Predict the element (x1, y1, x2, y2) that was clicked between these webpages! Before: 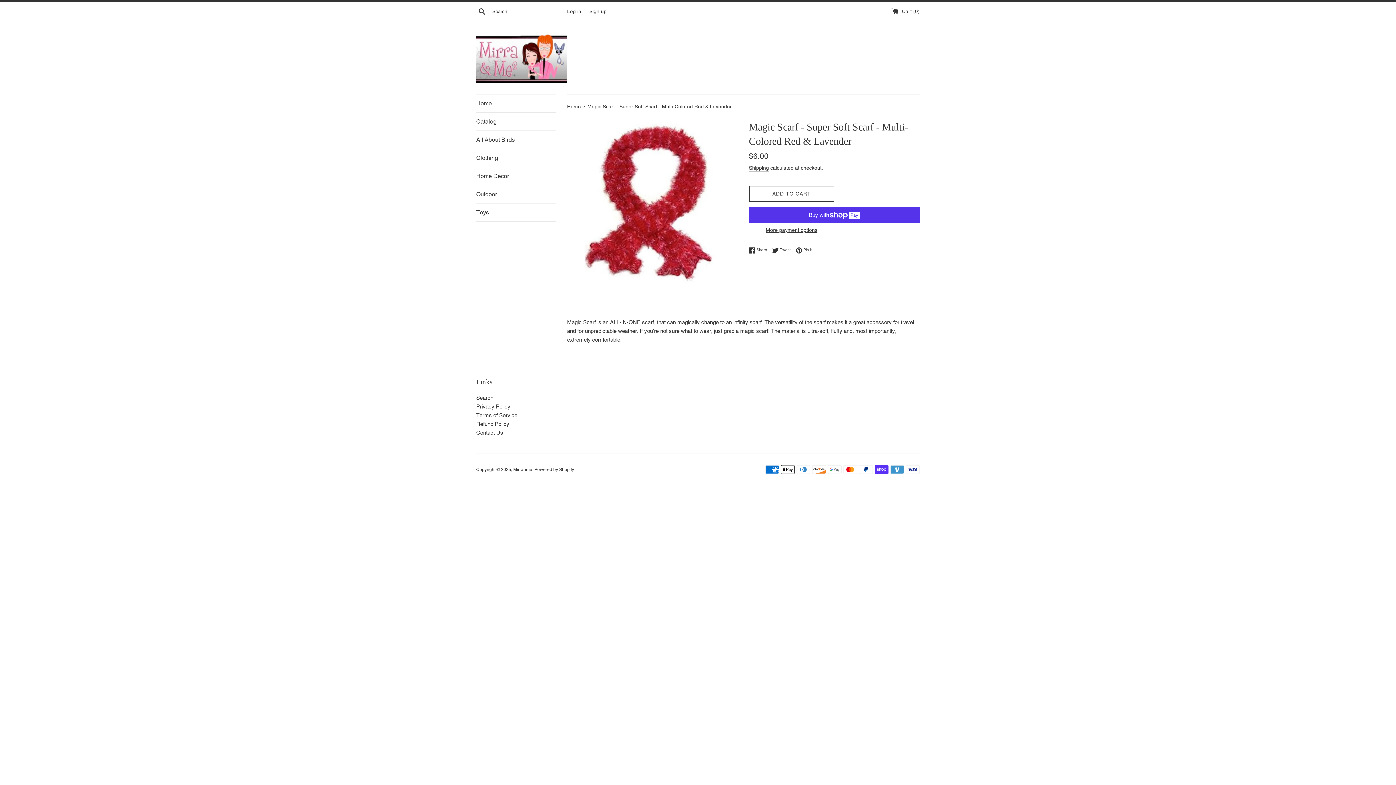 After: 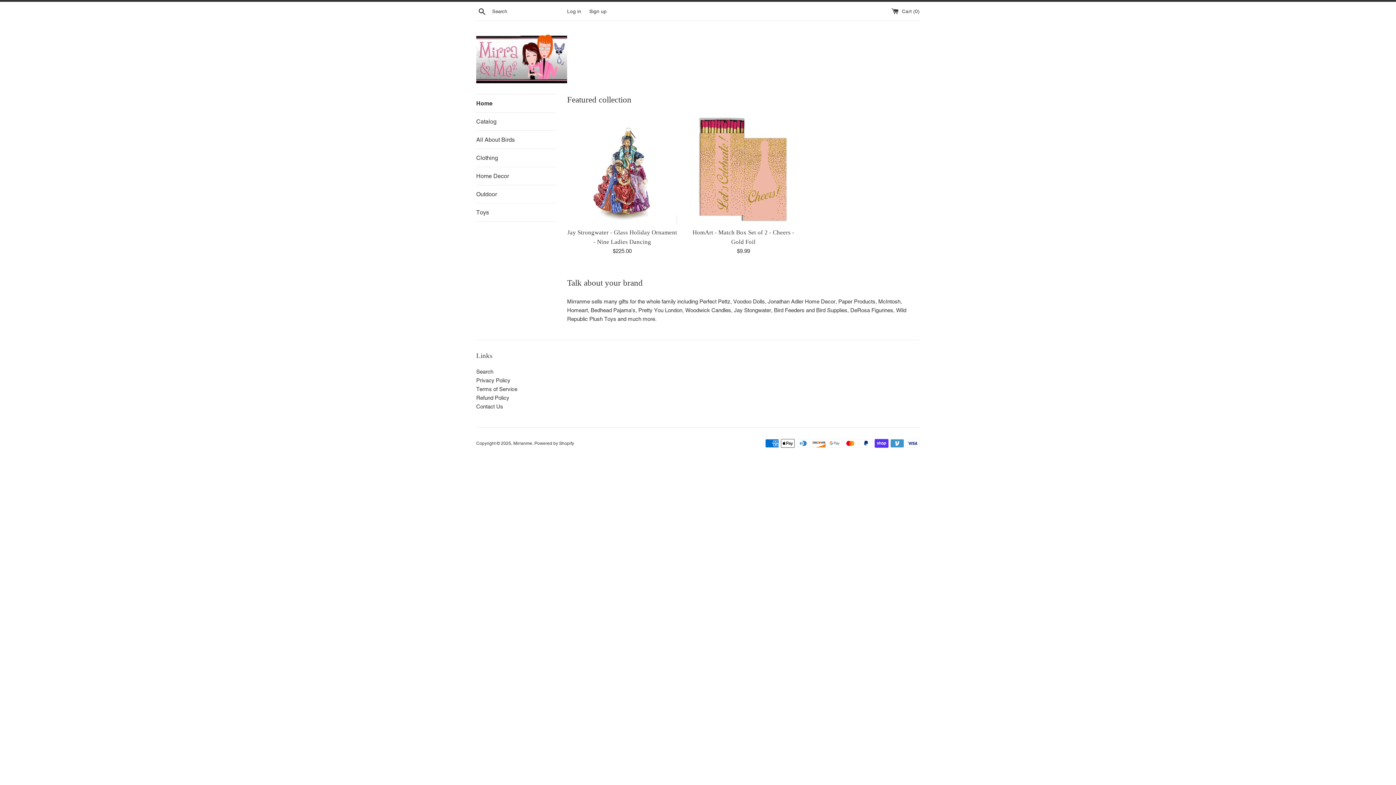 Action: label: Home  bbox: (567, 103, 582, 109)